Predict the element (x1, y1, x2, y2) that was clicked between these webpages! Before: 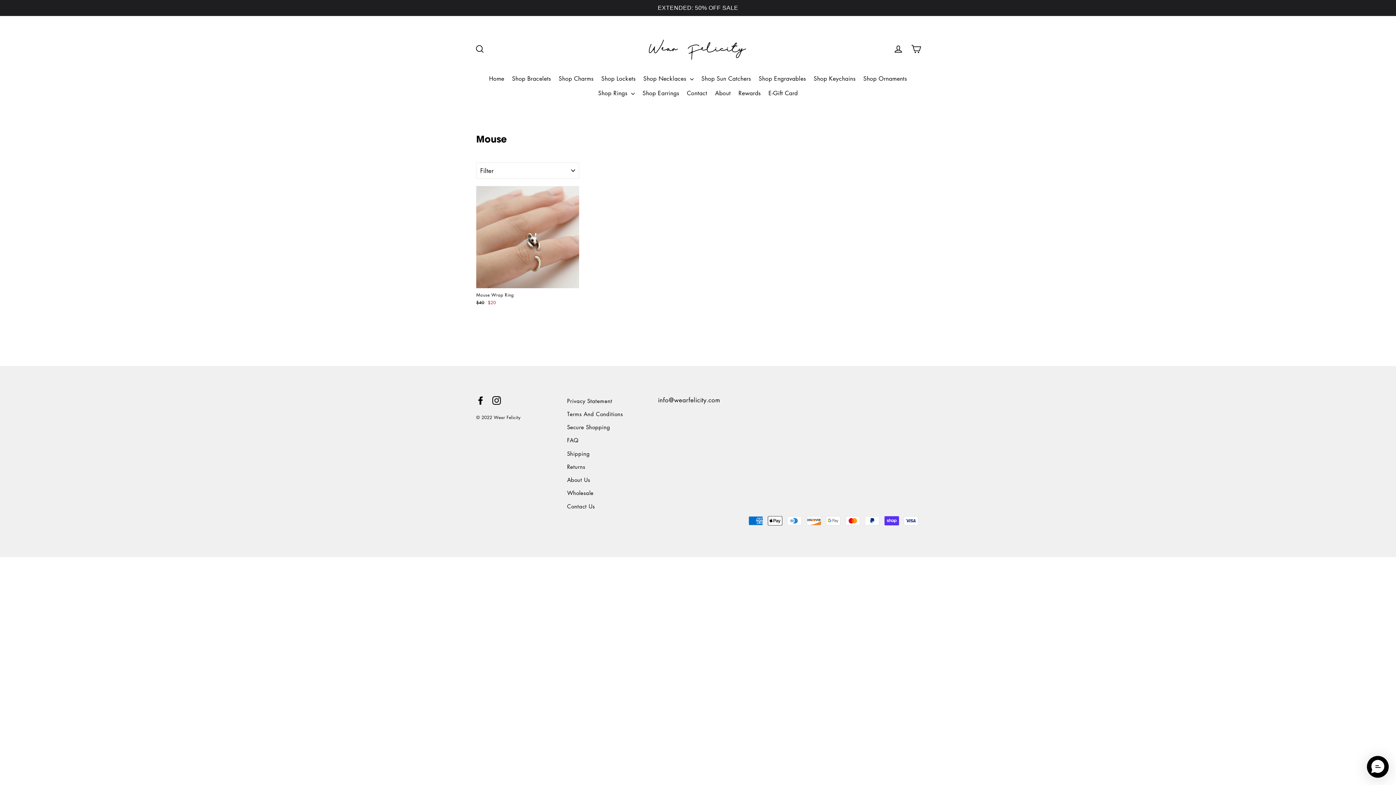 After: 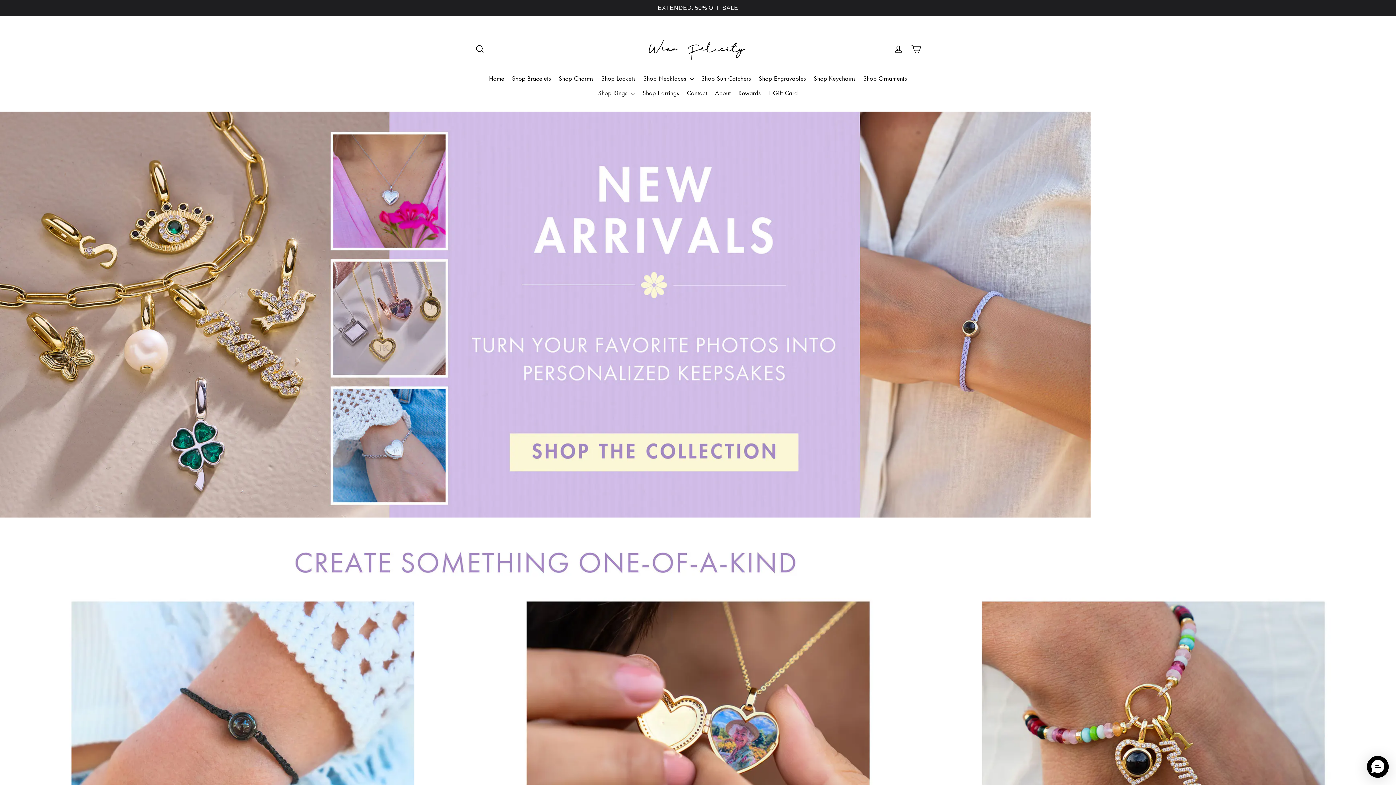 Action: label: Home bbox: (486, 71, 507, 86)